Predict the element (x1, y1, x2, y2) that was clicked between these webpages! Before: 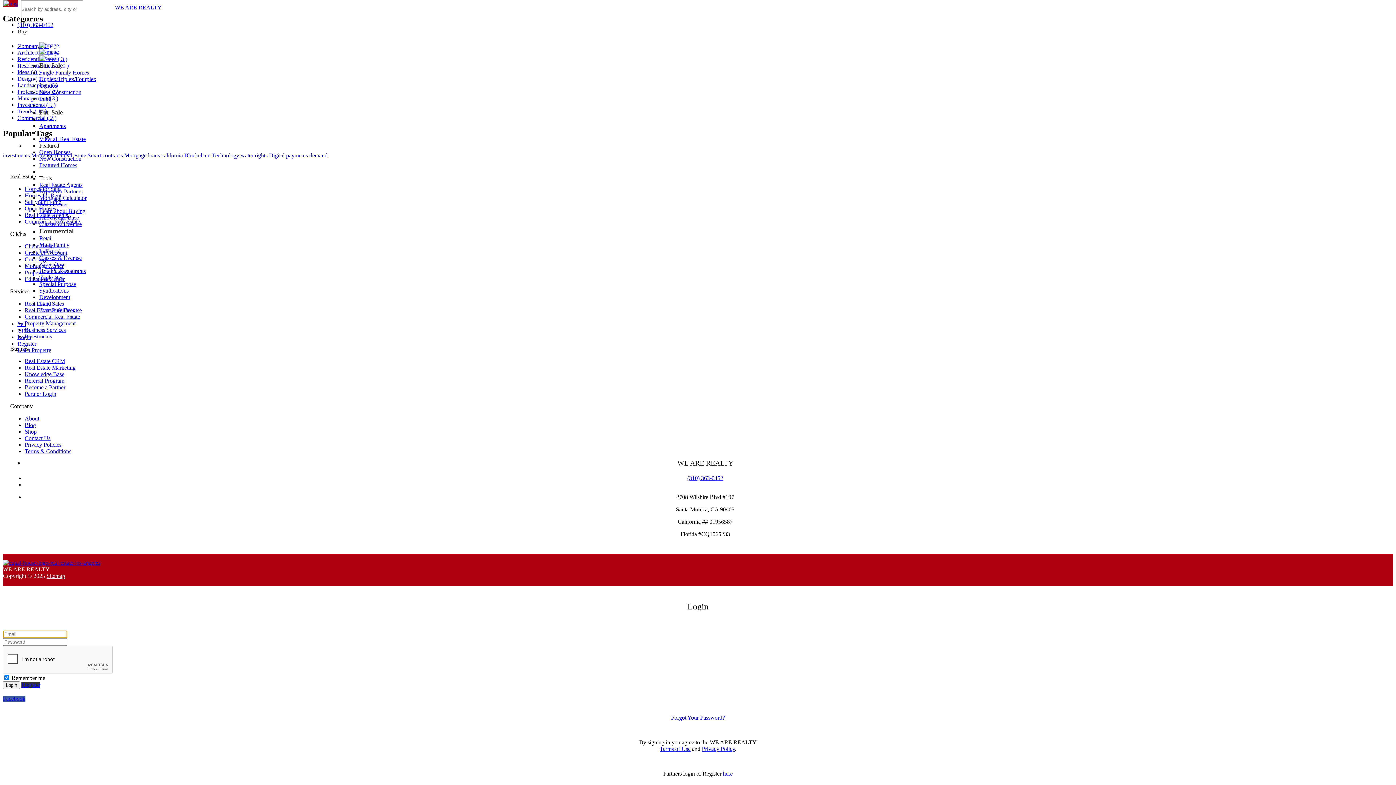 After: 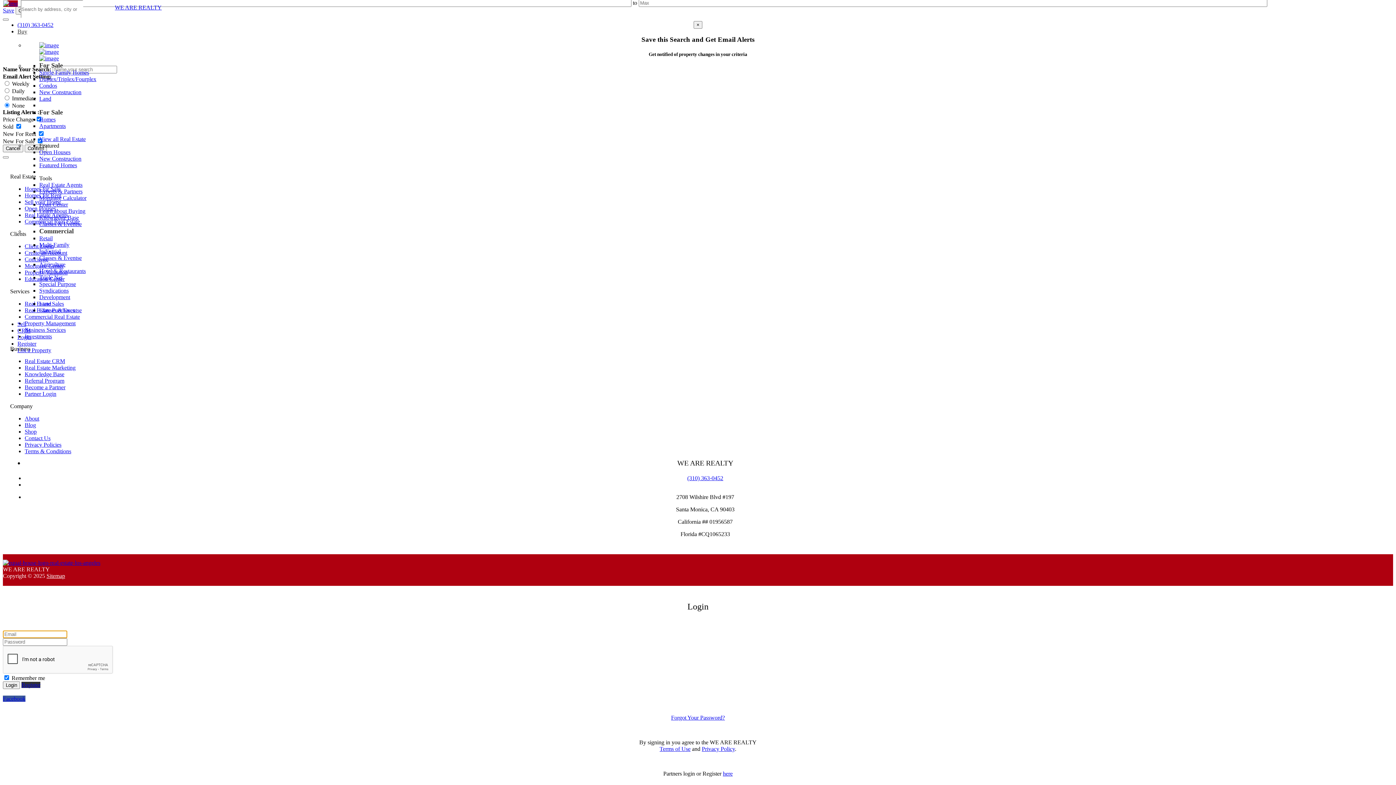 Action: bbox: (39, 69, 89, 75) label: Single Family Homes